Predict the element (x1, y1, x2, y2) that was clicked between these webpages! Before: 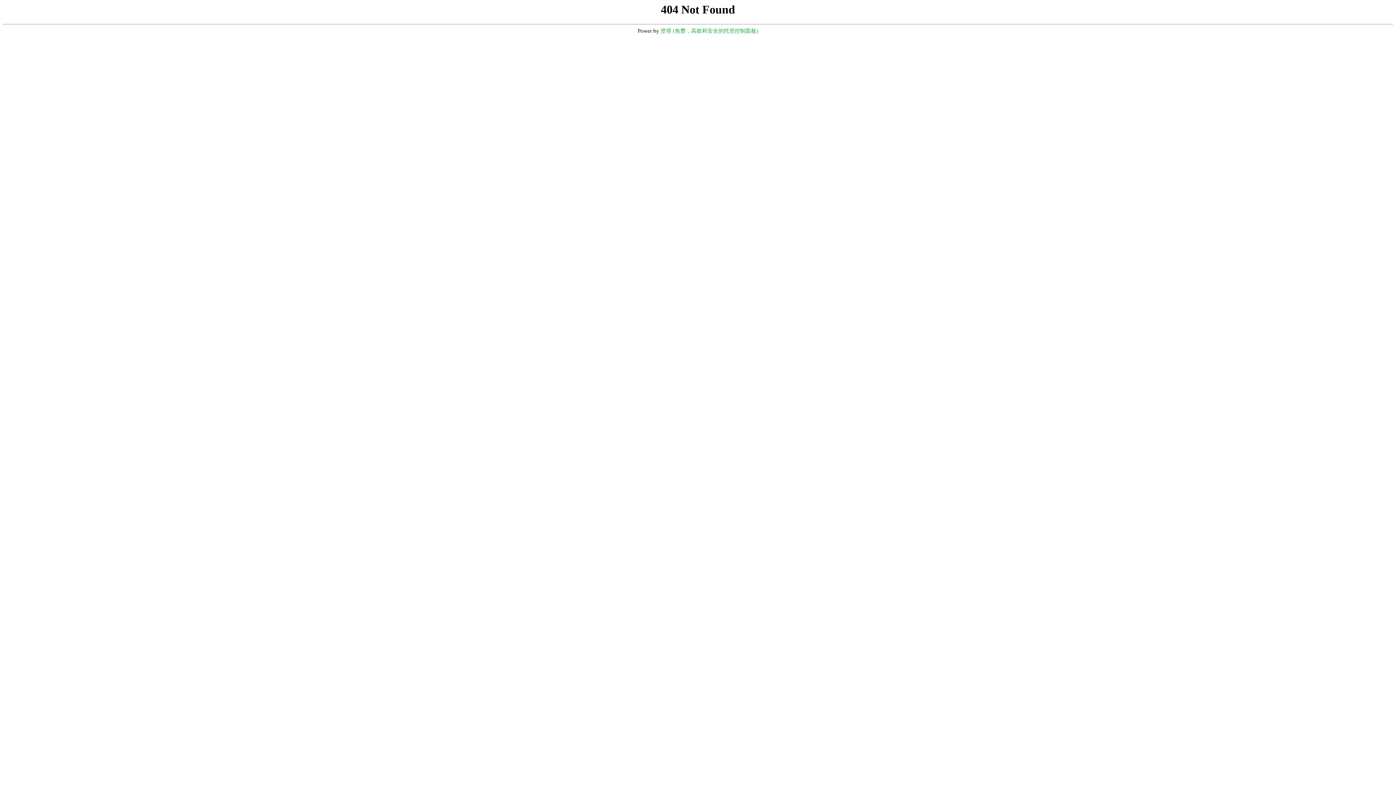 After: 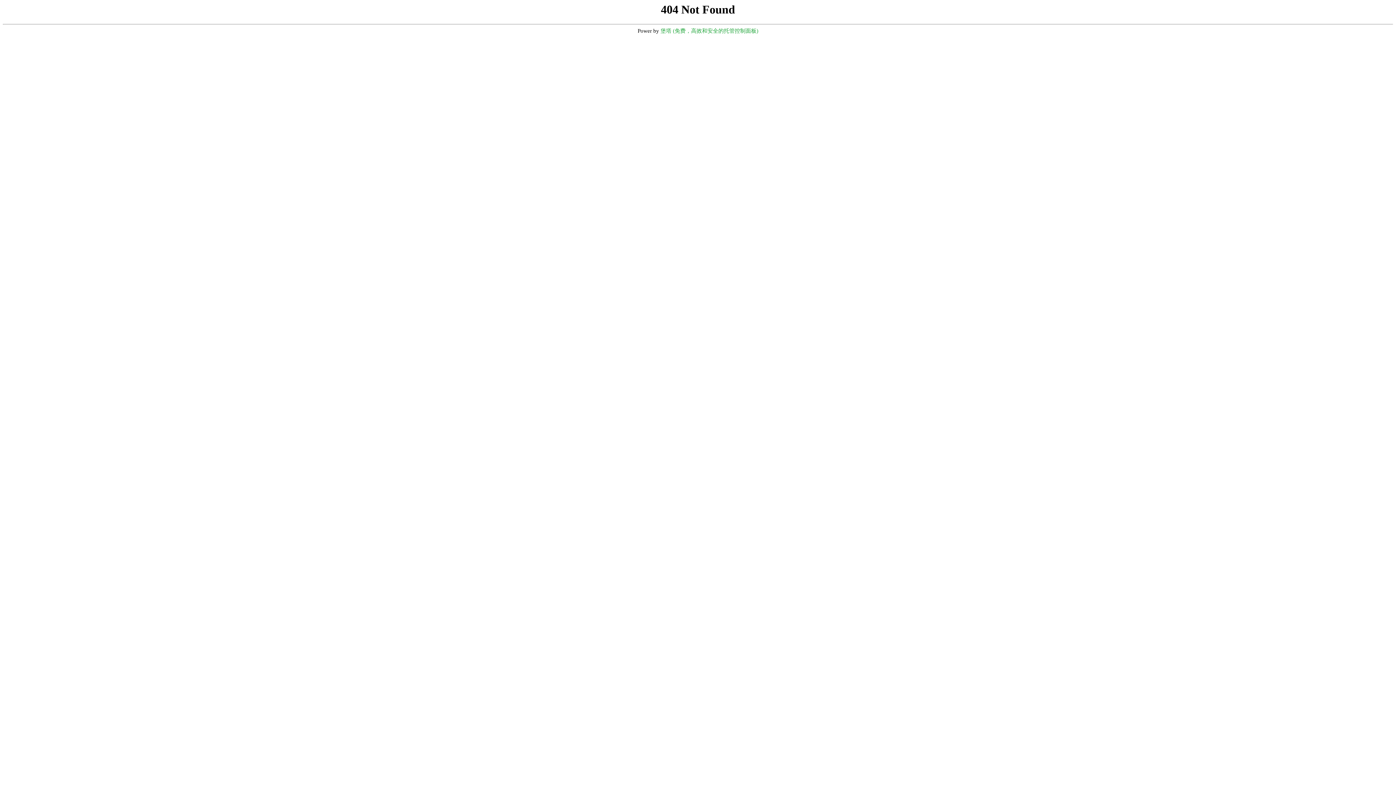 Action: bbox: (660, 28, 758, 33) label: 堡塔 (免费，高效和安全的托管控制面板)